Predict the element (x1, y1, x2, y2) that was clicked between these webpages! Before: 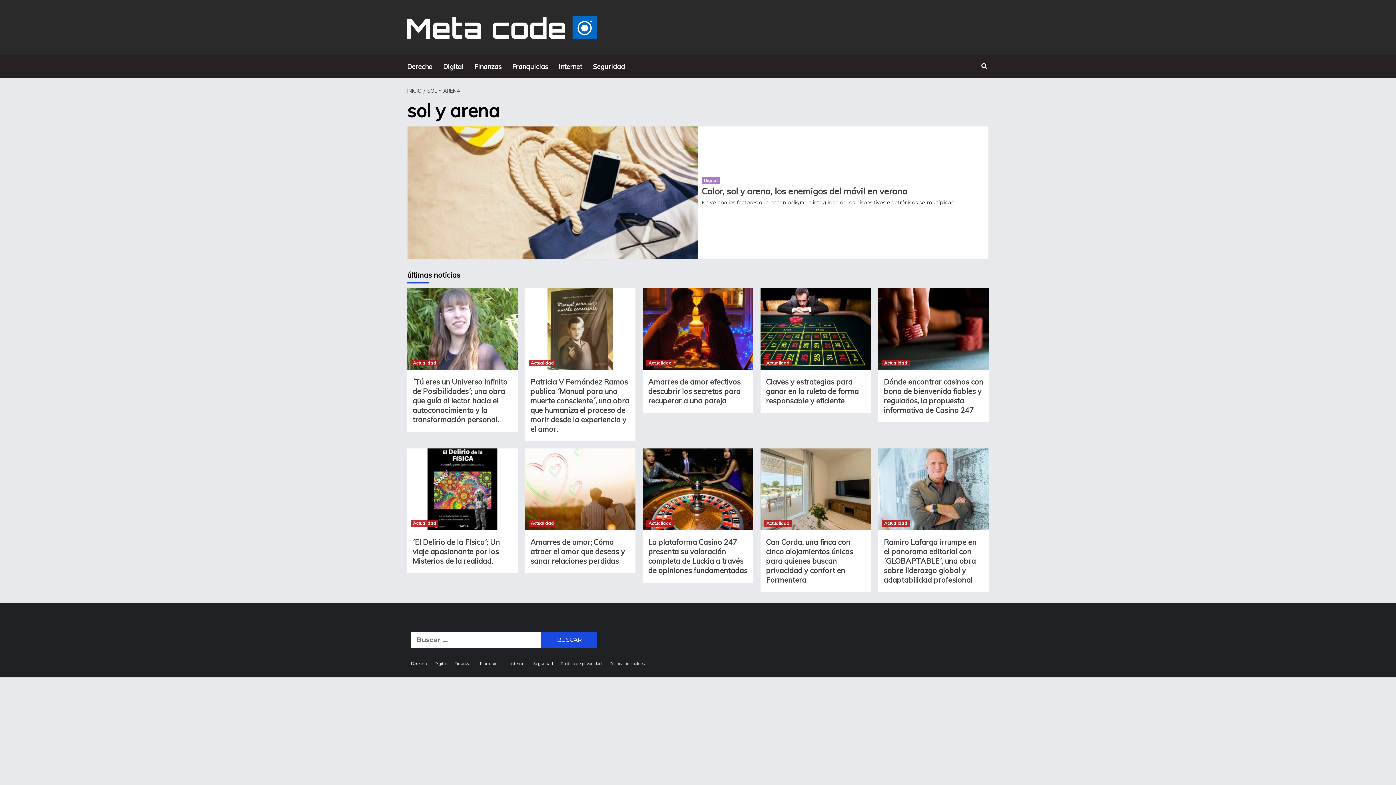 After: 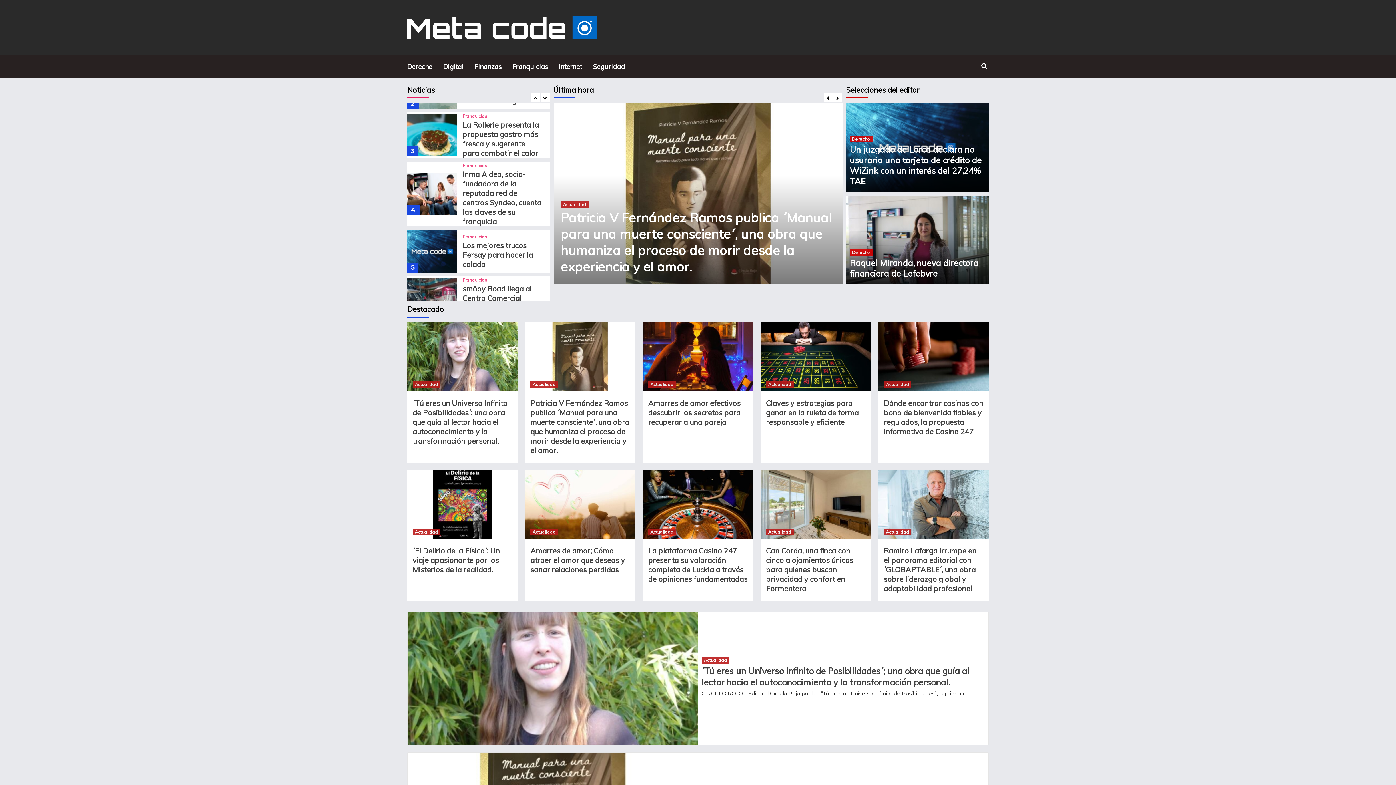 Action: bbox: (407, 16, 597, 38)